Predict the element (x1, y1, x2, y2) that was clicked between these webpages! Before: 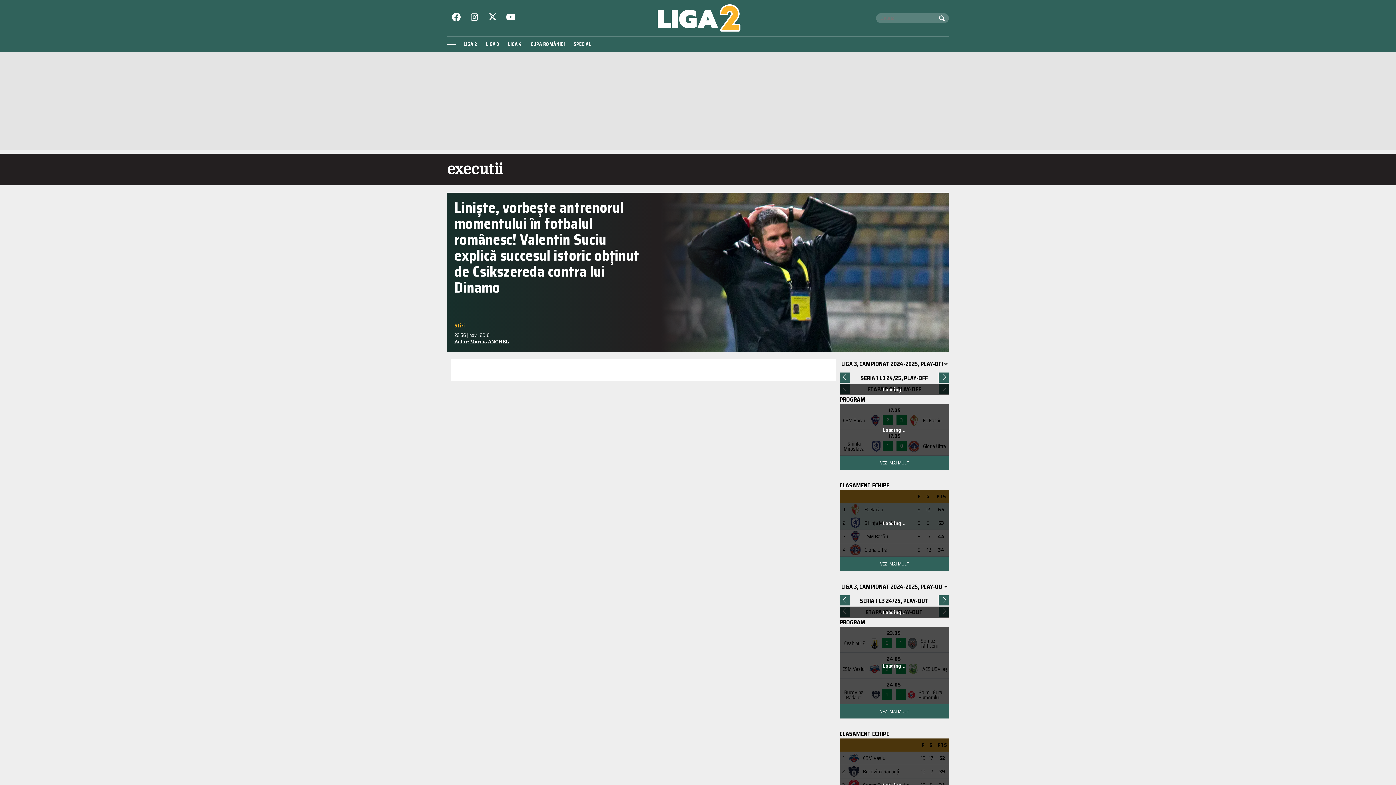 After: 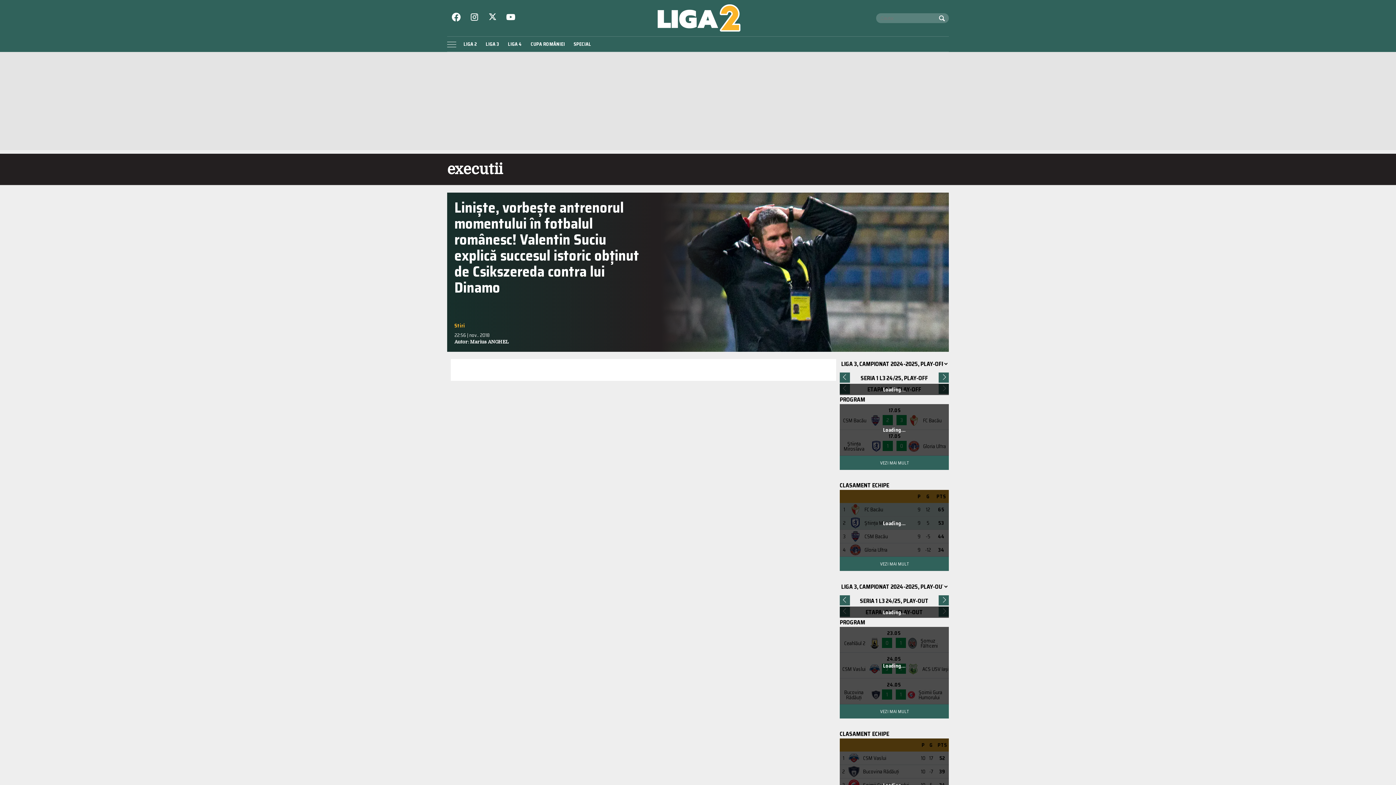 Action: bbox: (505, 12, 516, 23)